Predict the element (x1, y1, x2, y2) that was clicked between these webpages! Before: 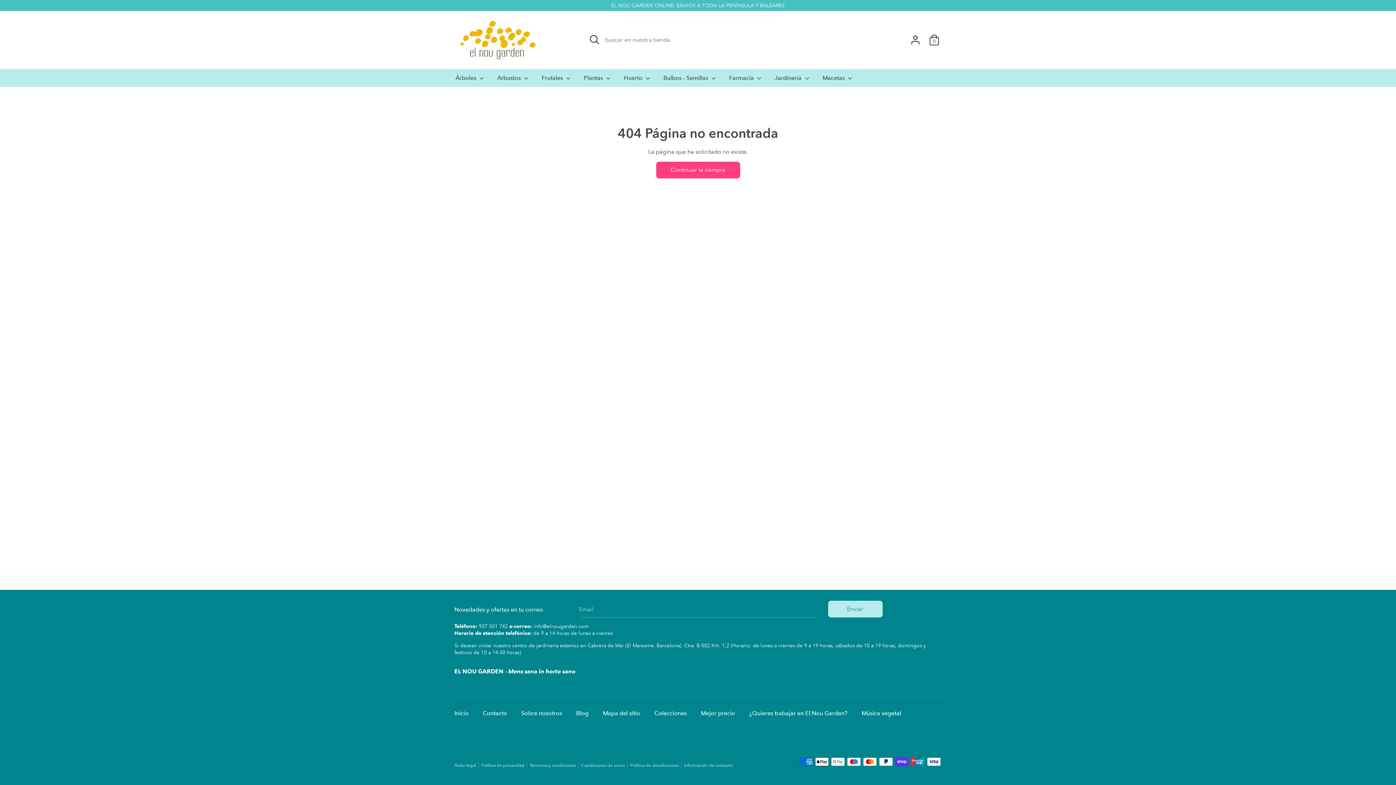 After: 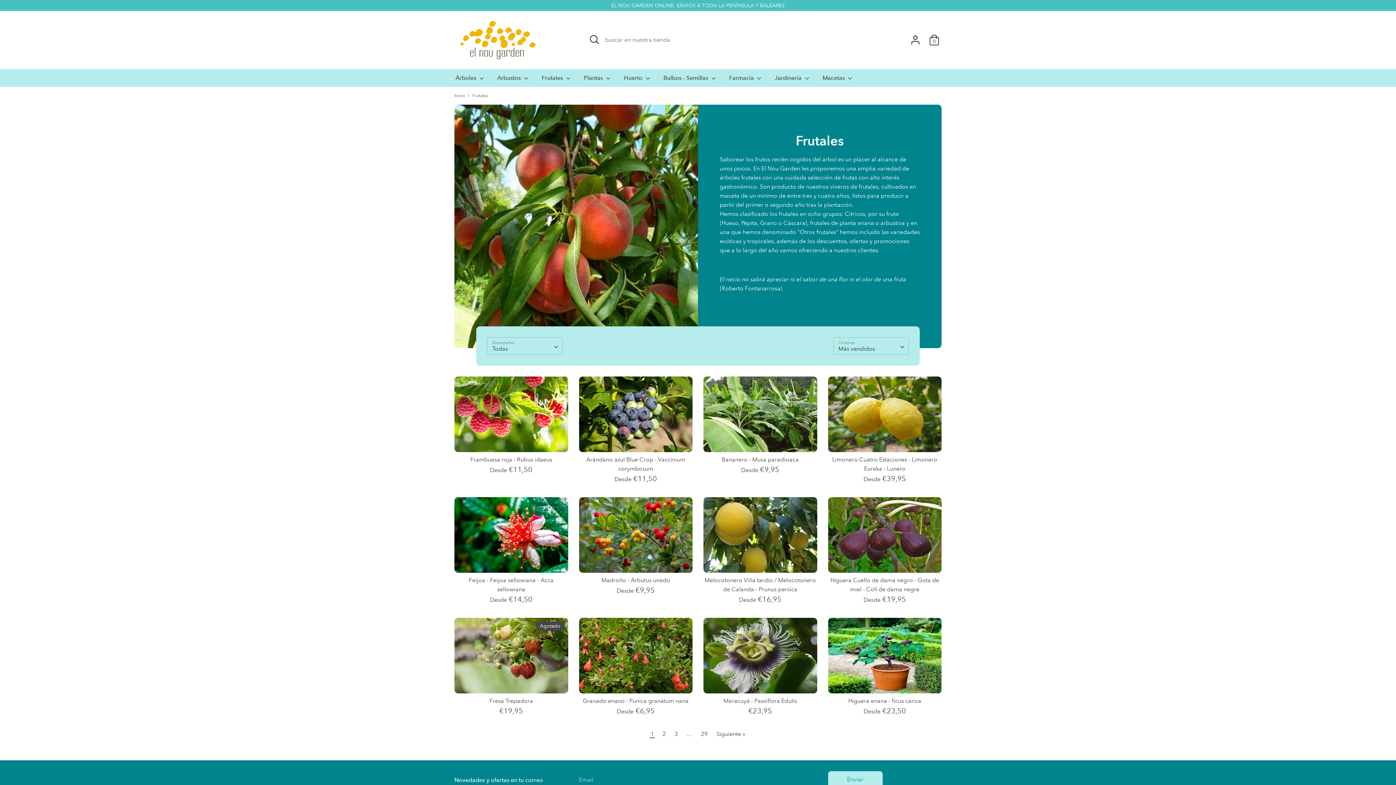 Action: bbox: (536, 73, 577, 86) label: Frutales 